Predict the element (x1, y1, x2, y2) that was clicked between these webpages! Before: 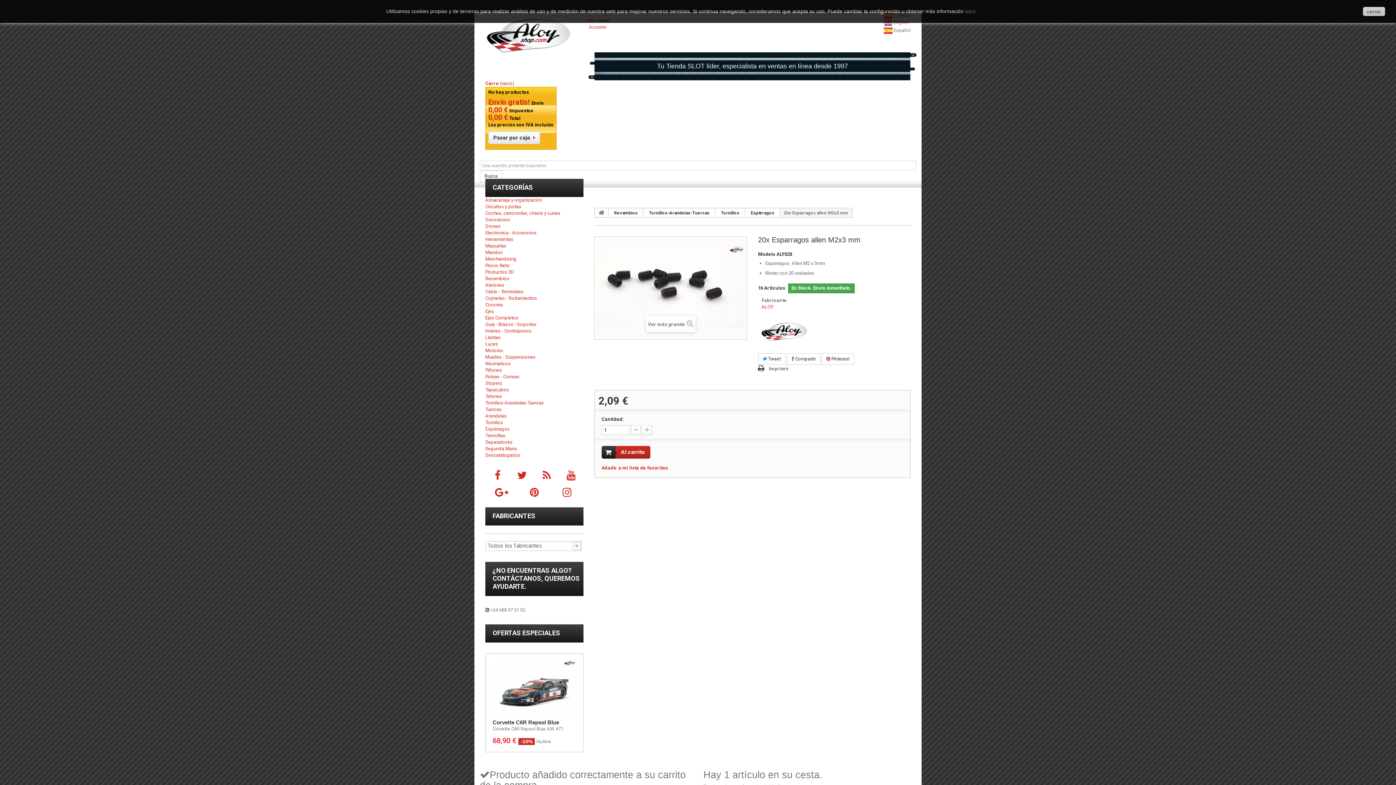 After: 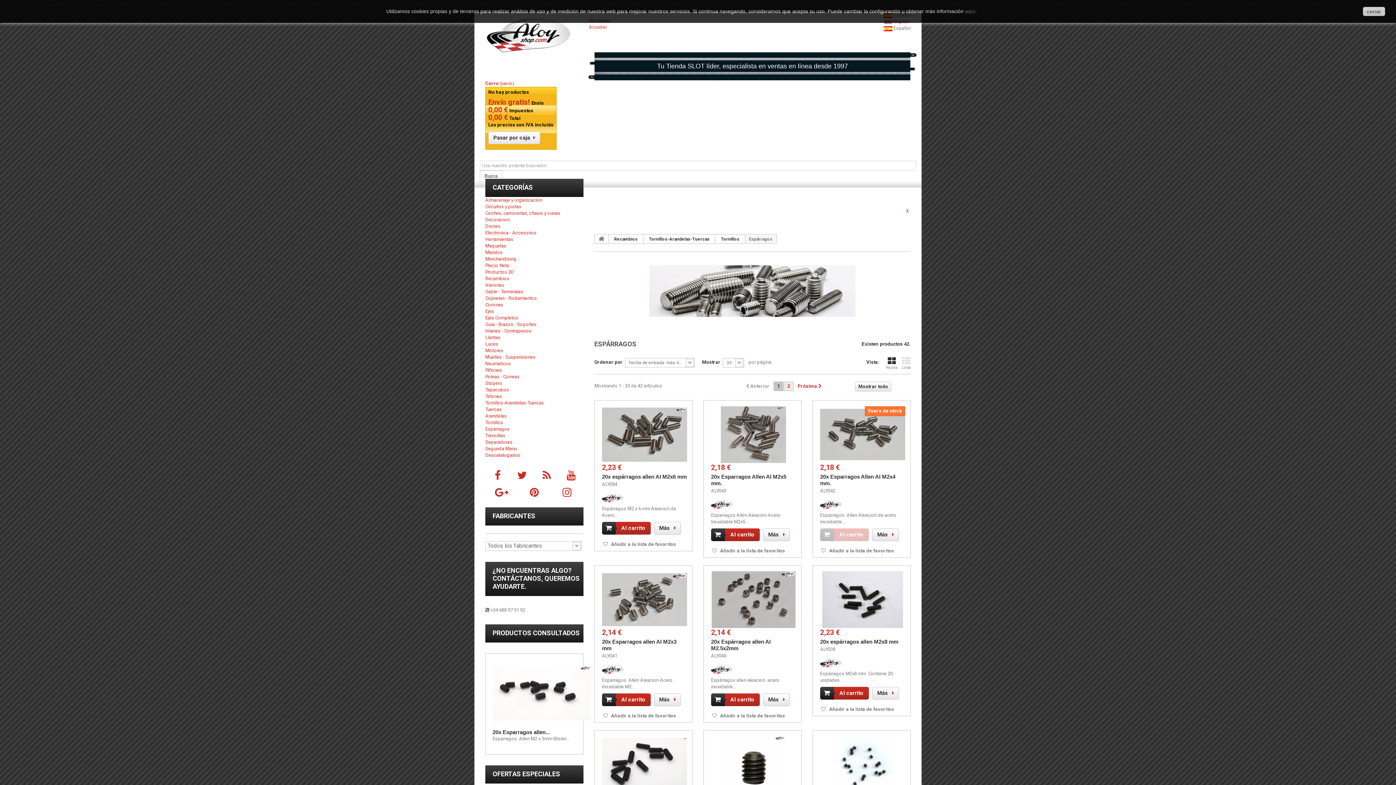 Action: label: Espárragos bbox: (485, 426, 509, 432)